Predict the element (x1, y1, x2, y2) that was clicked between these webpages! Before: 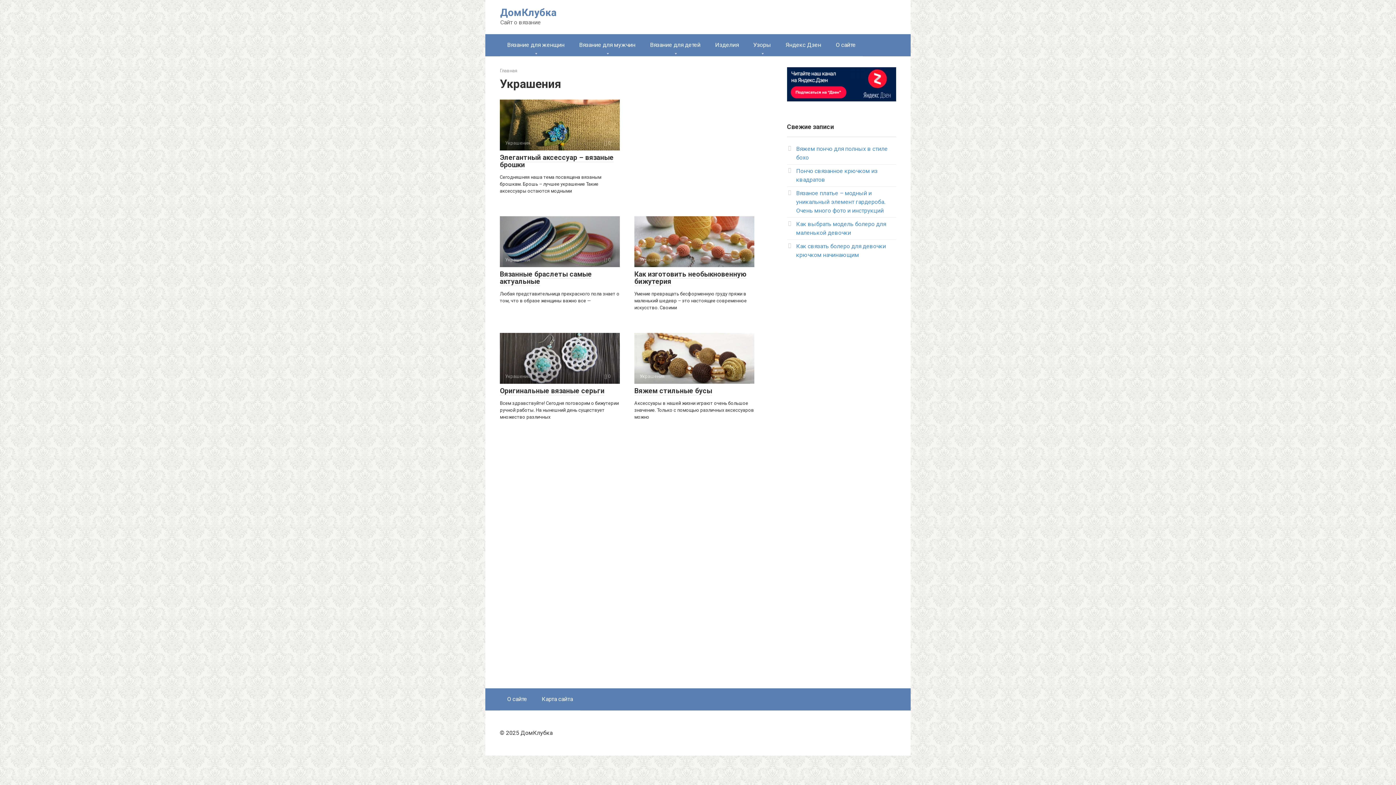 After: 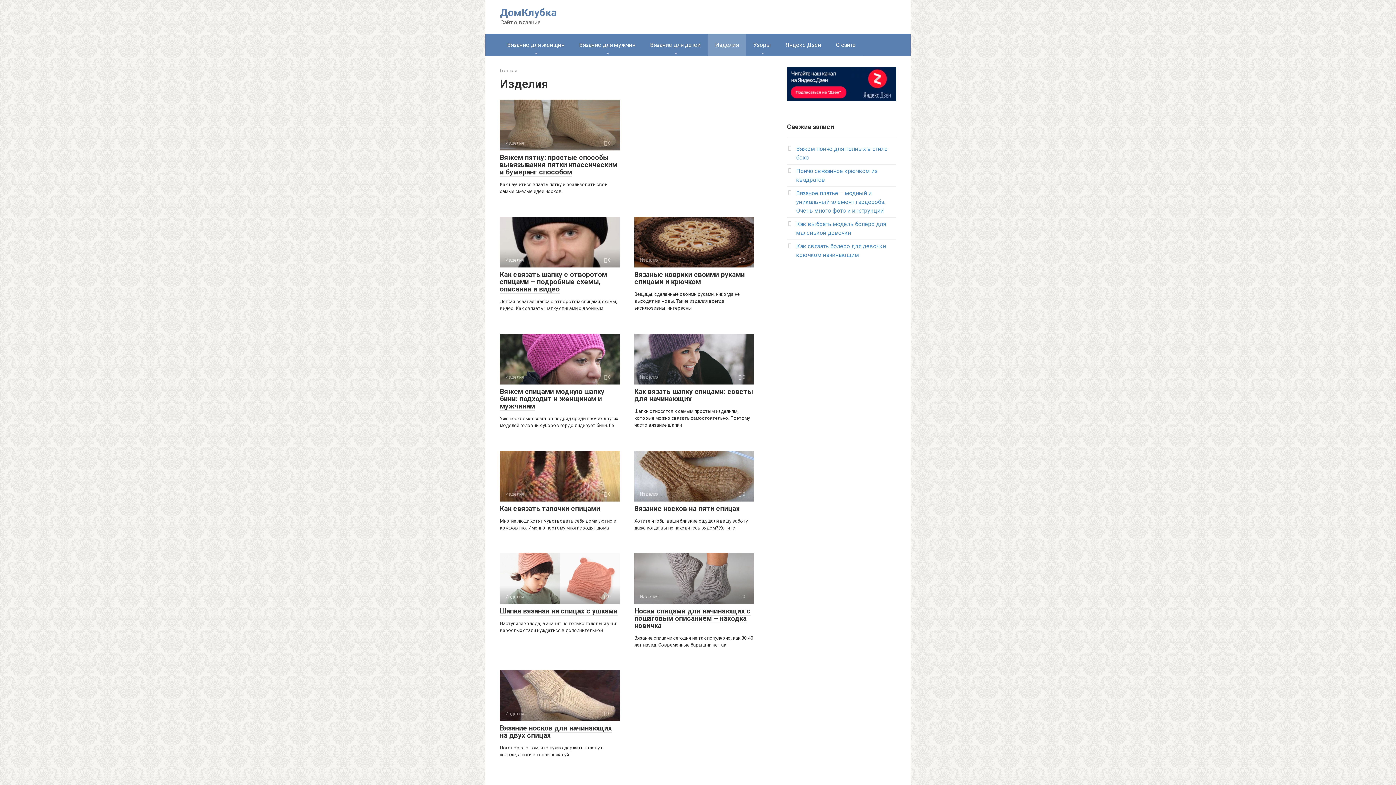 Action: bbox: (708, 34, 746, 56) label: Изделия